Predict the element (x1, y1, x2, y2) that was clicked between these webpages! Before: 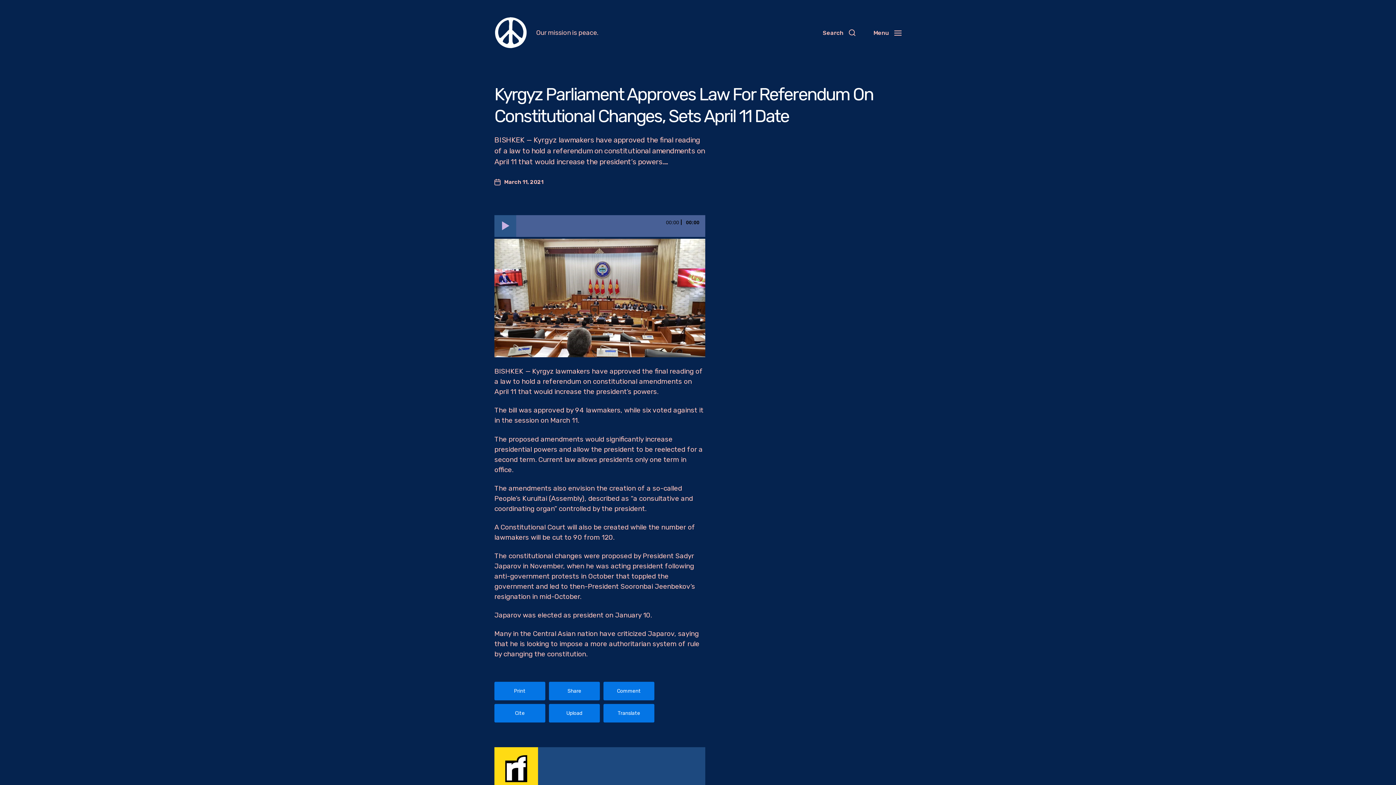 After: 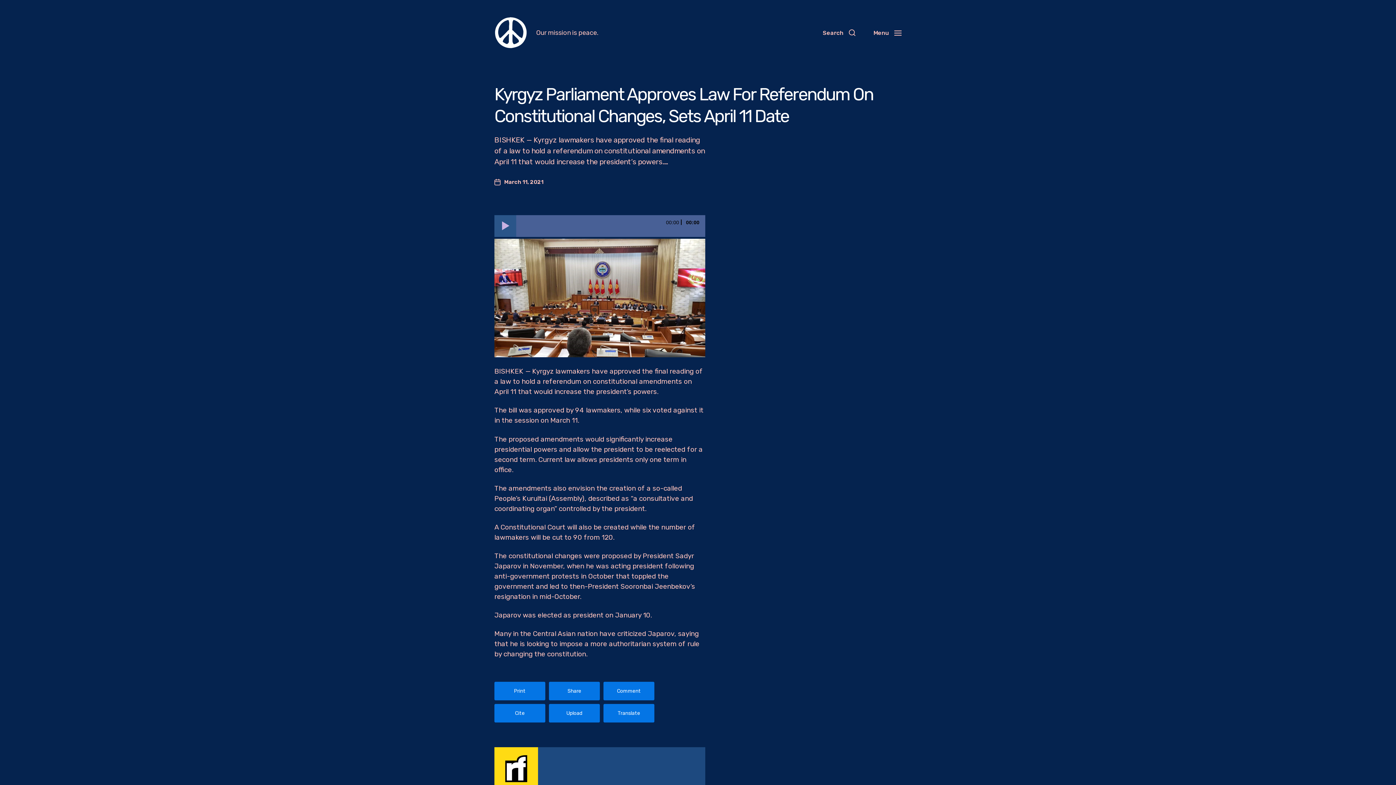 Action: bbox: (494, 704, 545, 722) label: Cite